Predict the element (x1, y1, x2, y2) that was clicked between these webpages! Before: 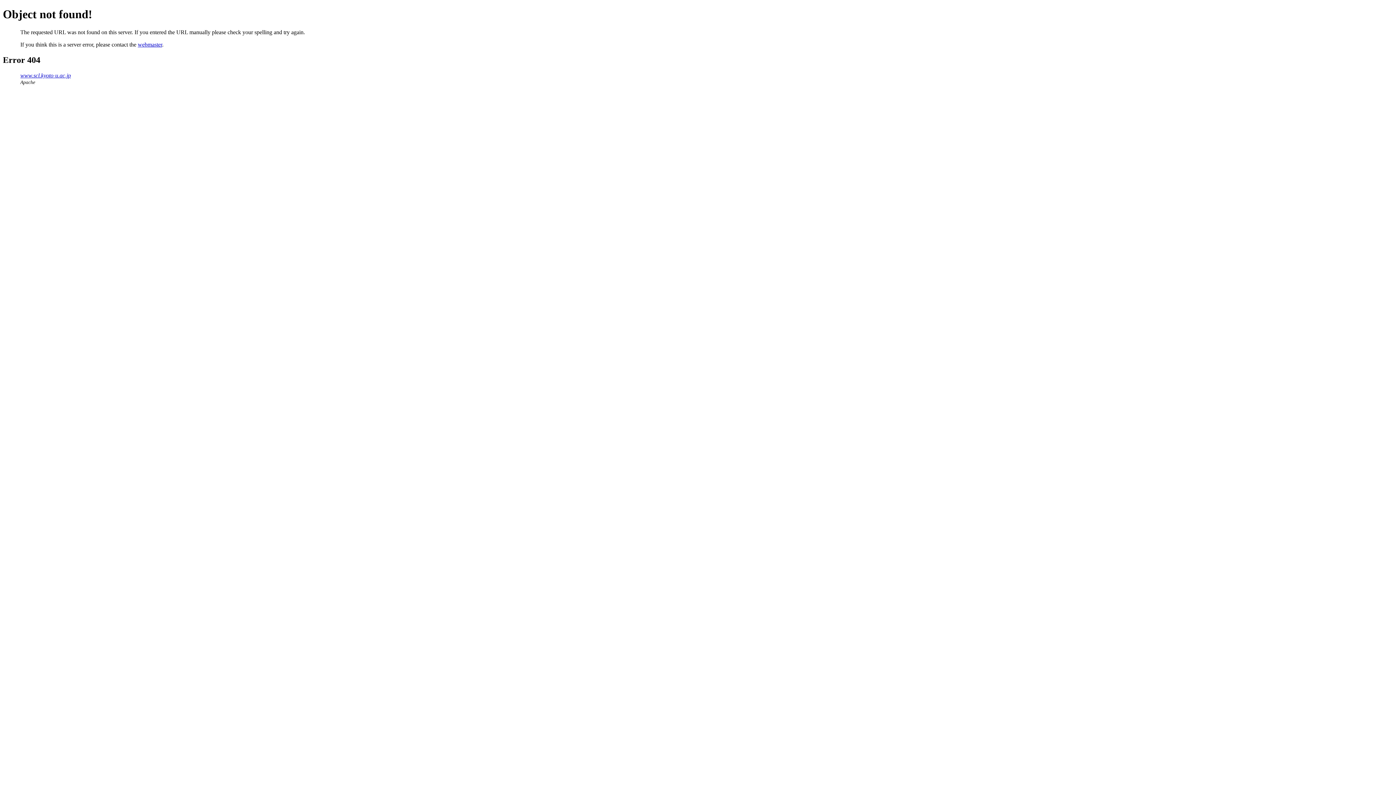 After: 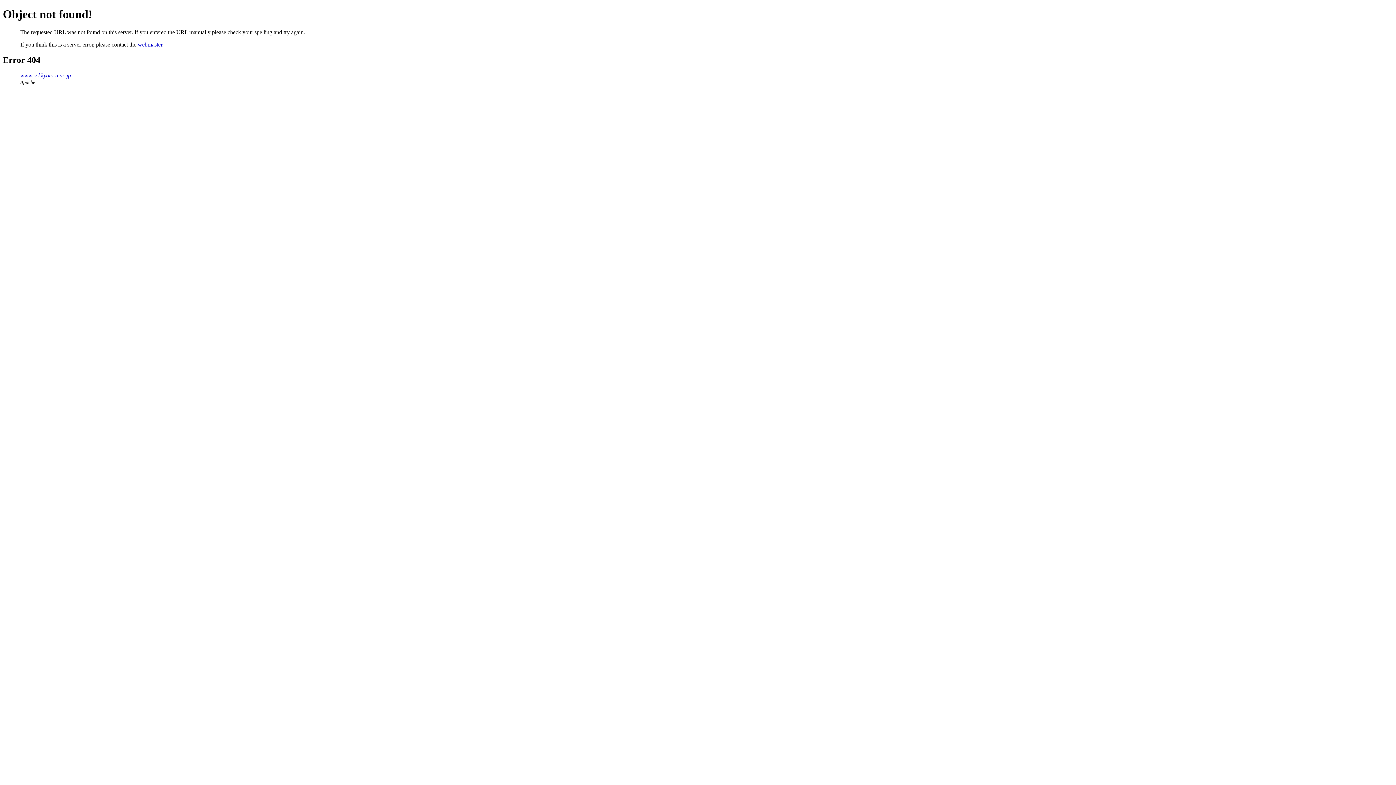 Action: label: webmaster bbox: (137, 41, 162, 47)